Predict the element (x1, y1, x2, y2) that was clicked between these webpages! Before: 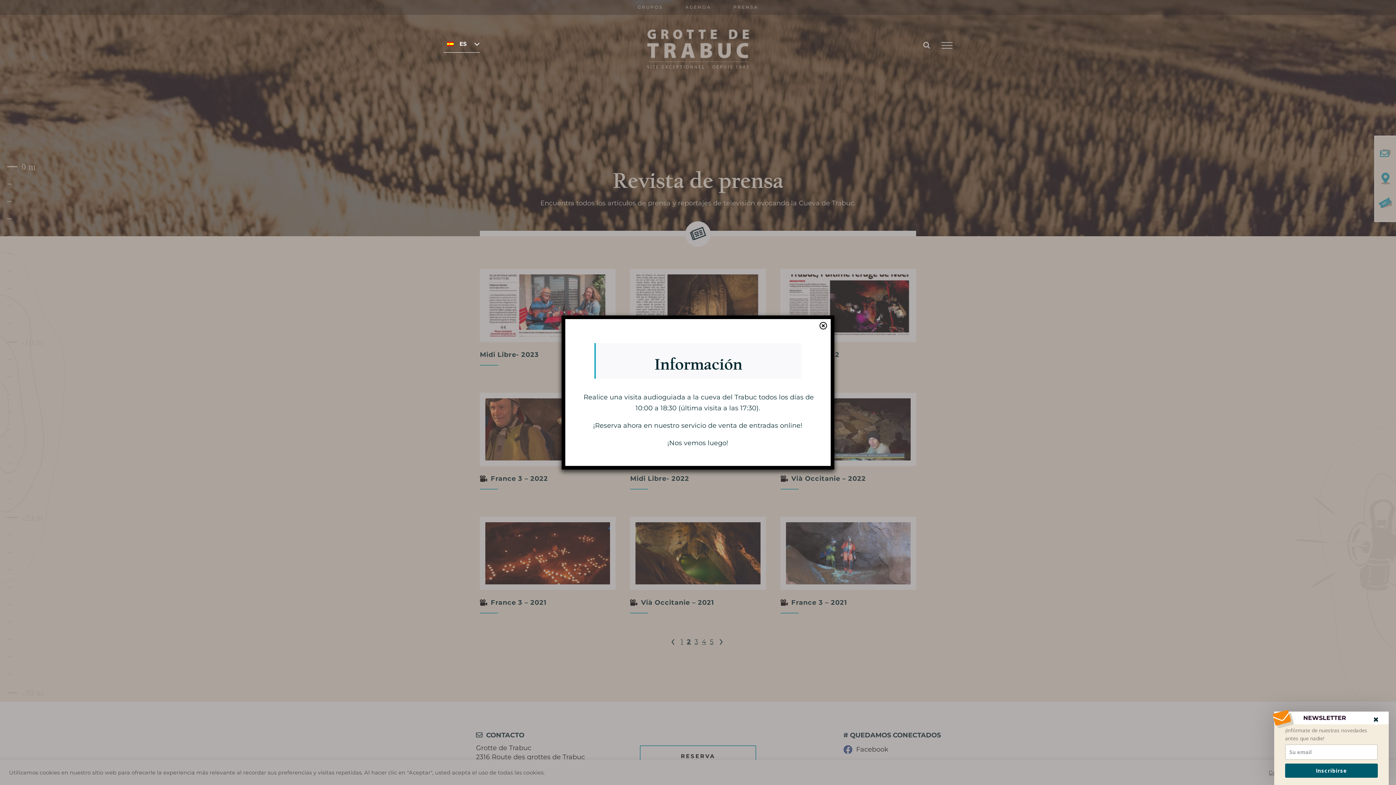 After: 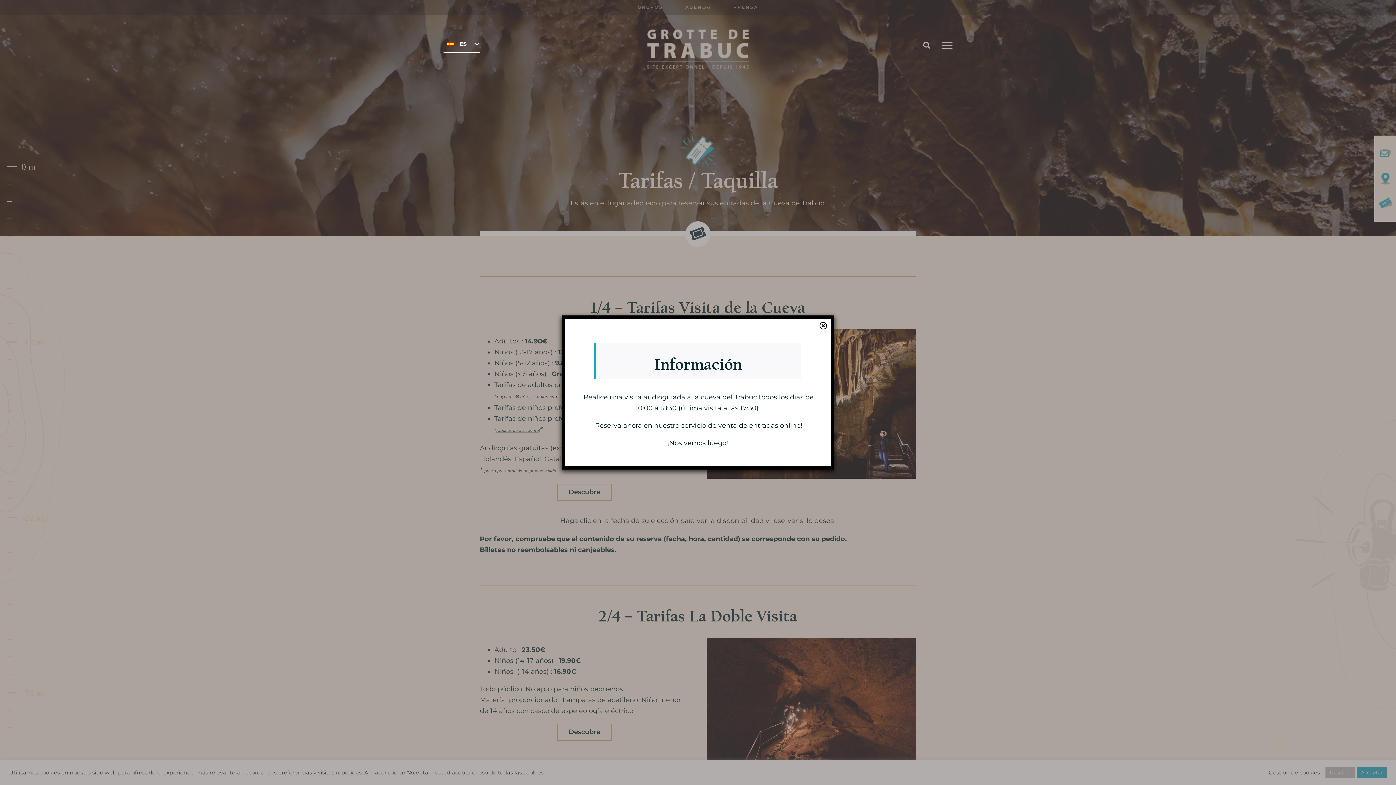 Action: label: venta de entradas online bbox: (718, 421, 800, 429)